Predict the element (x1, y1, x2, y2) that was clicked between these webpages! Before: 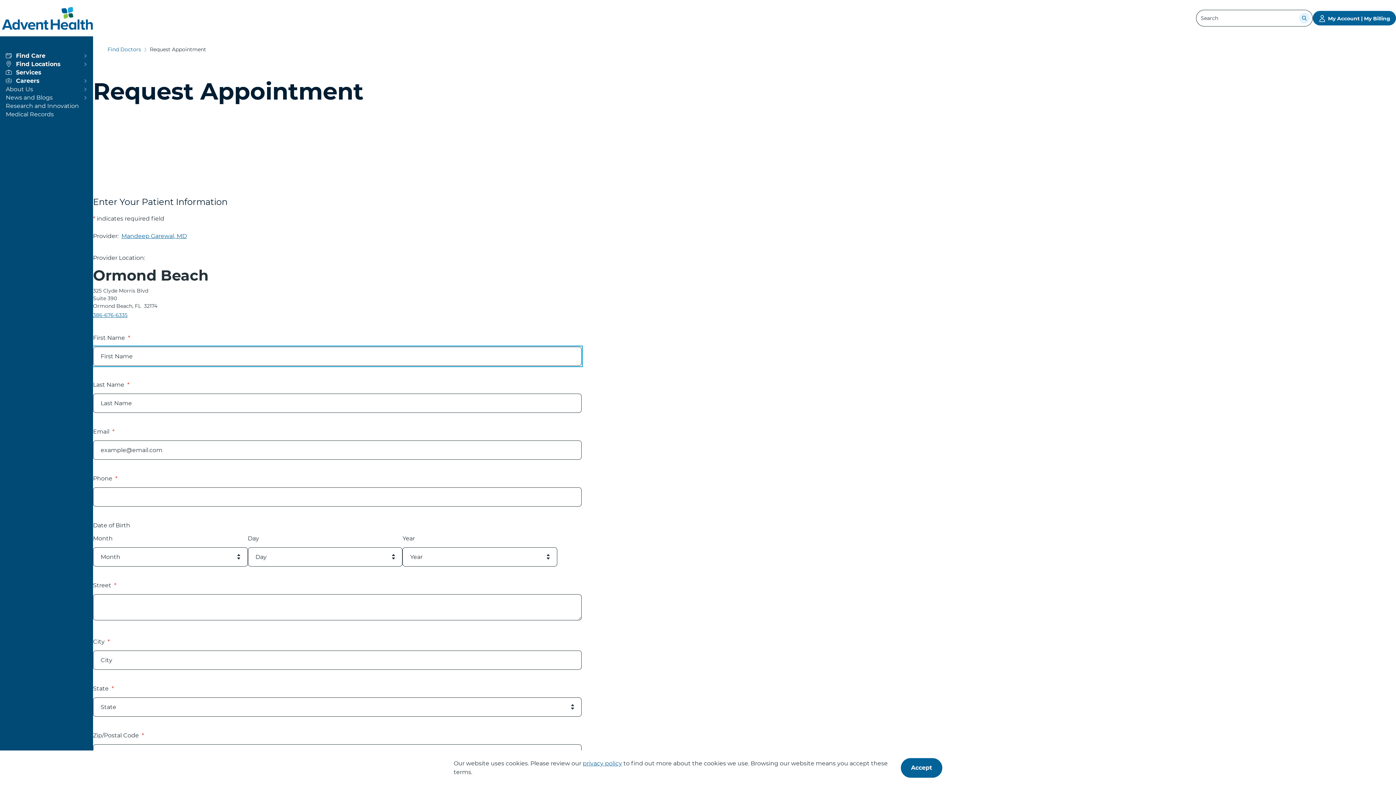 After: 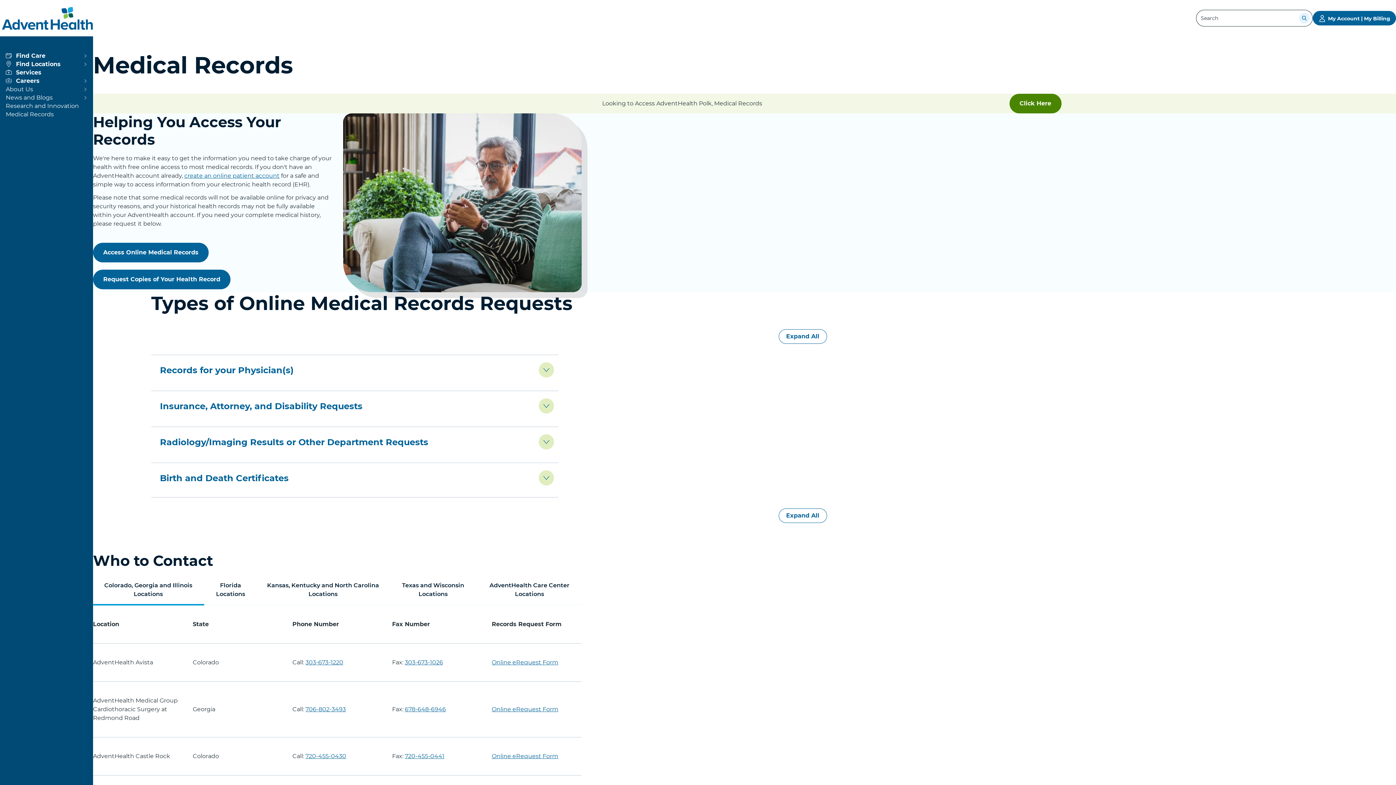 Action: bbox: (5, 110, 87, 117) label: View more about Medical Records